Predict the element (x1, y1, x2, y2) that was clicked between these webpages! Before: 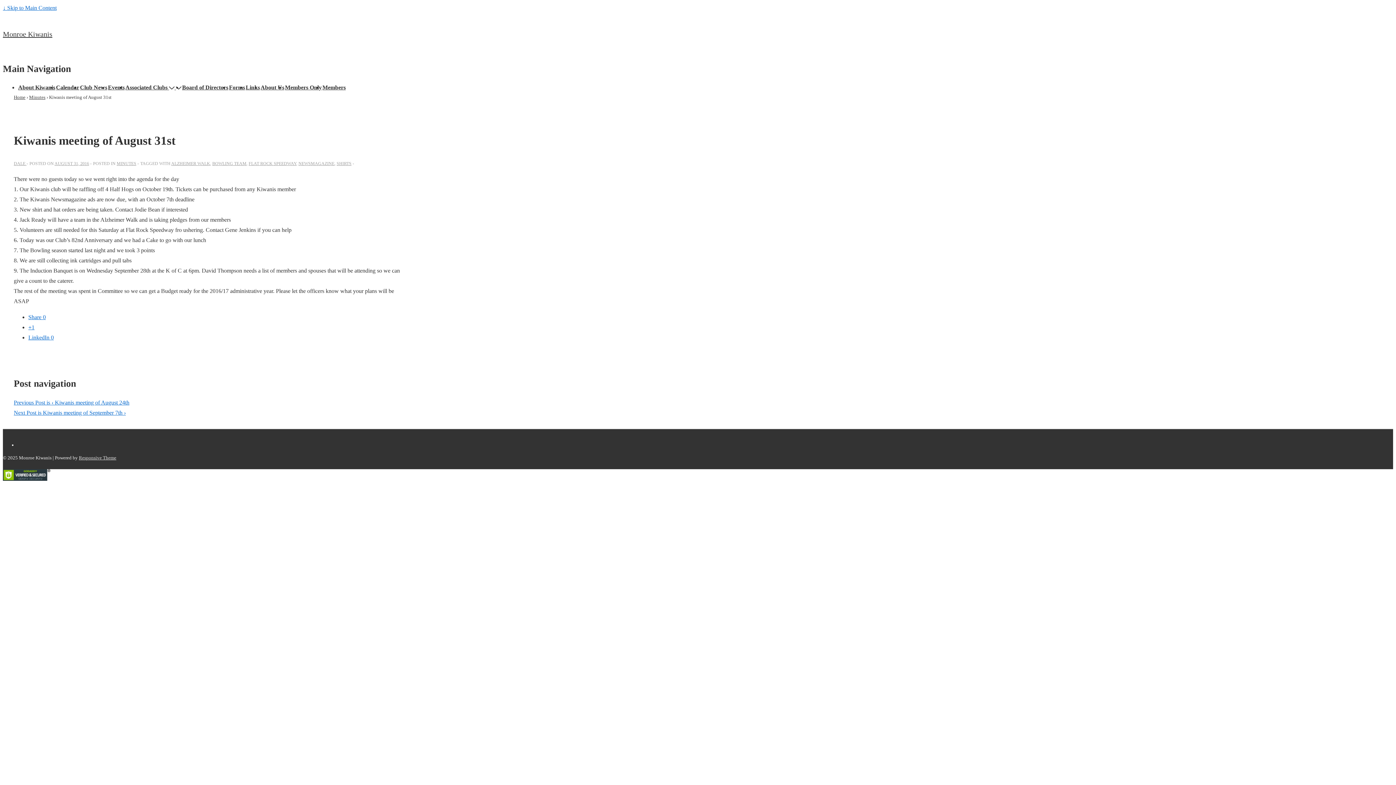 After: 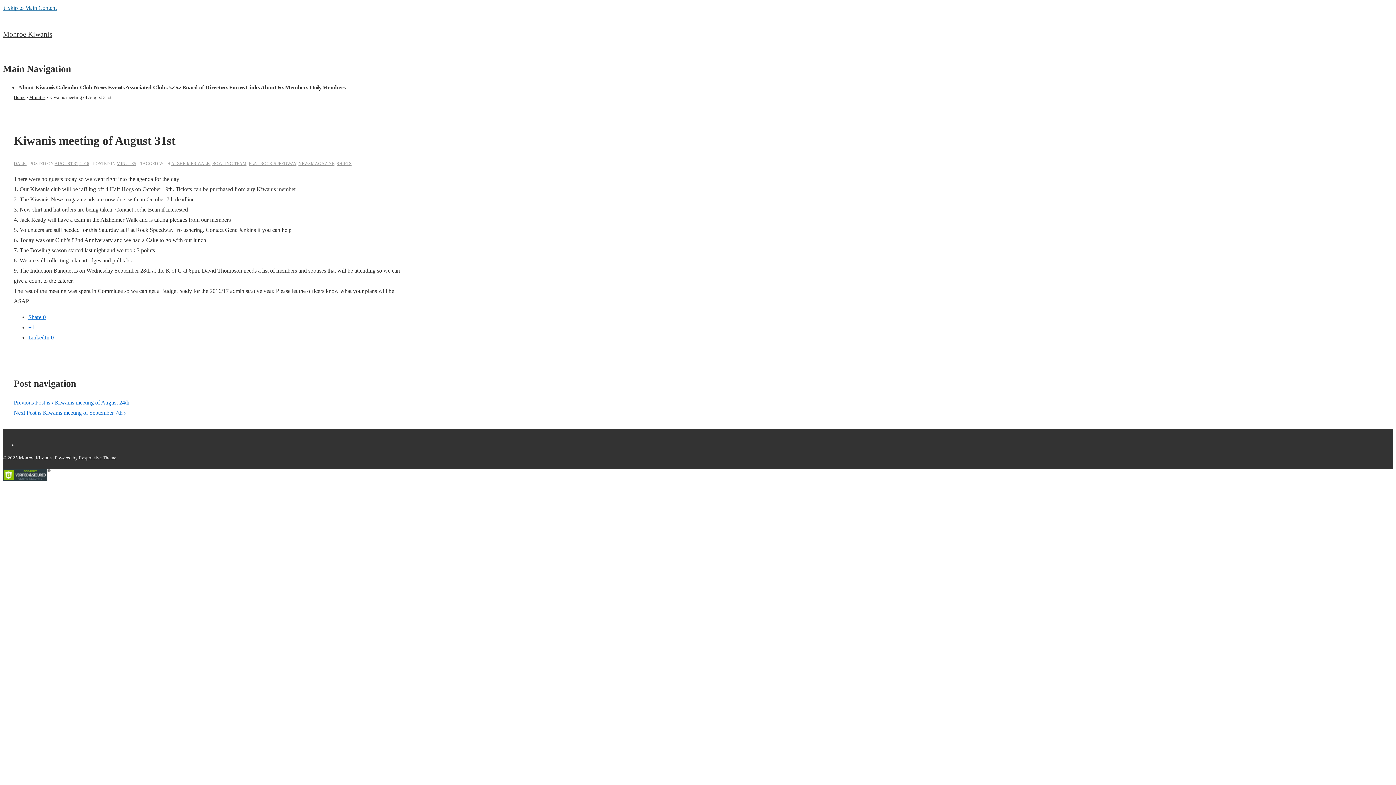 Action: label: ↓ Skip to Main Content bbox: (2, 4, 56, 10)